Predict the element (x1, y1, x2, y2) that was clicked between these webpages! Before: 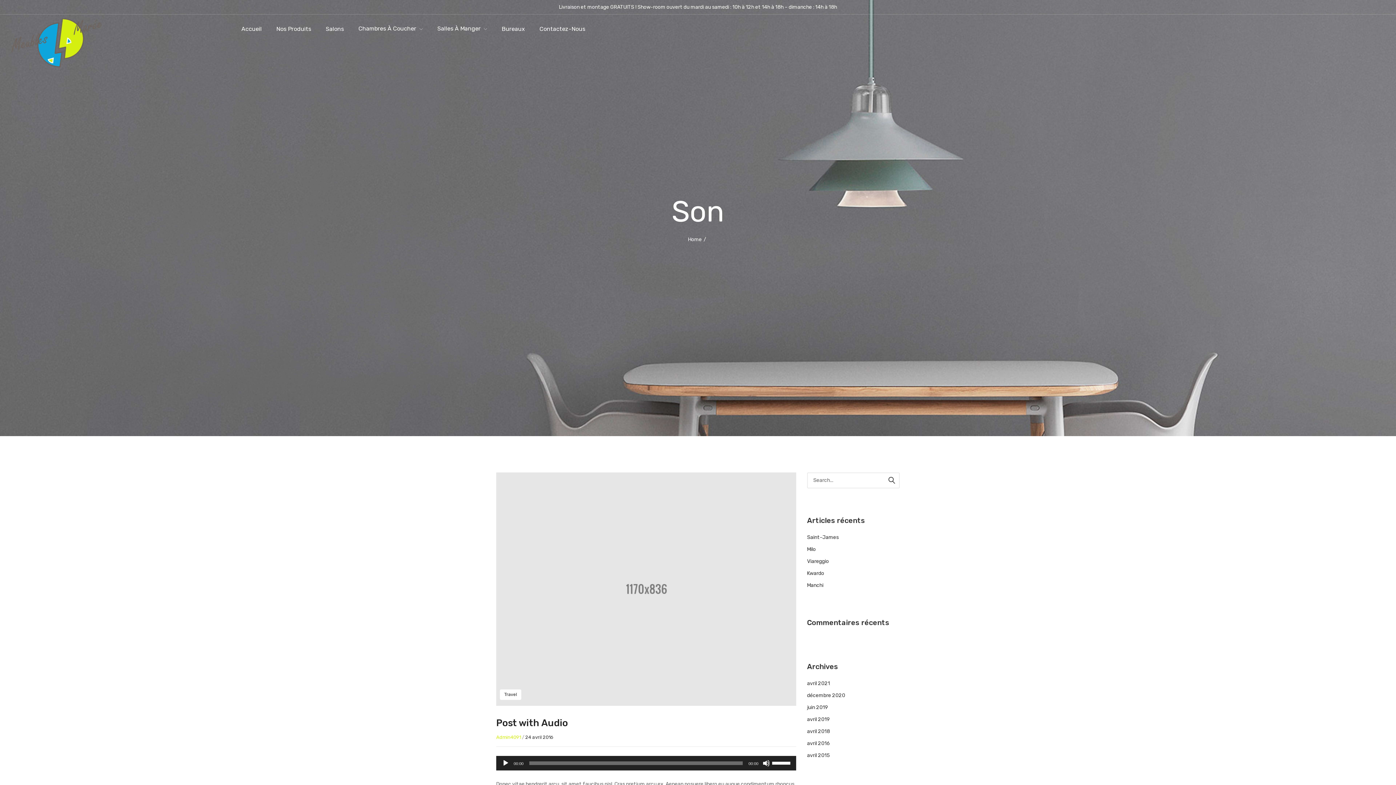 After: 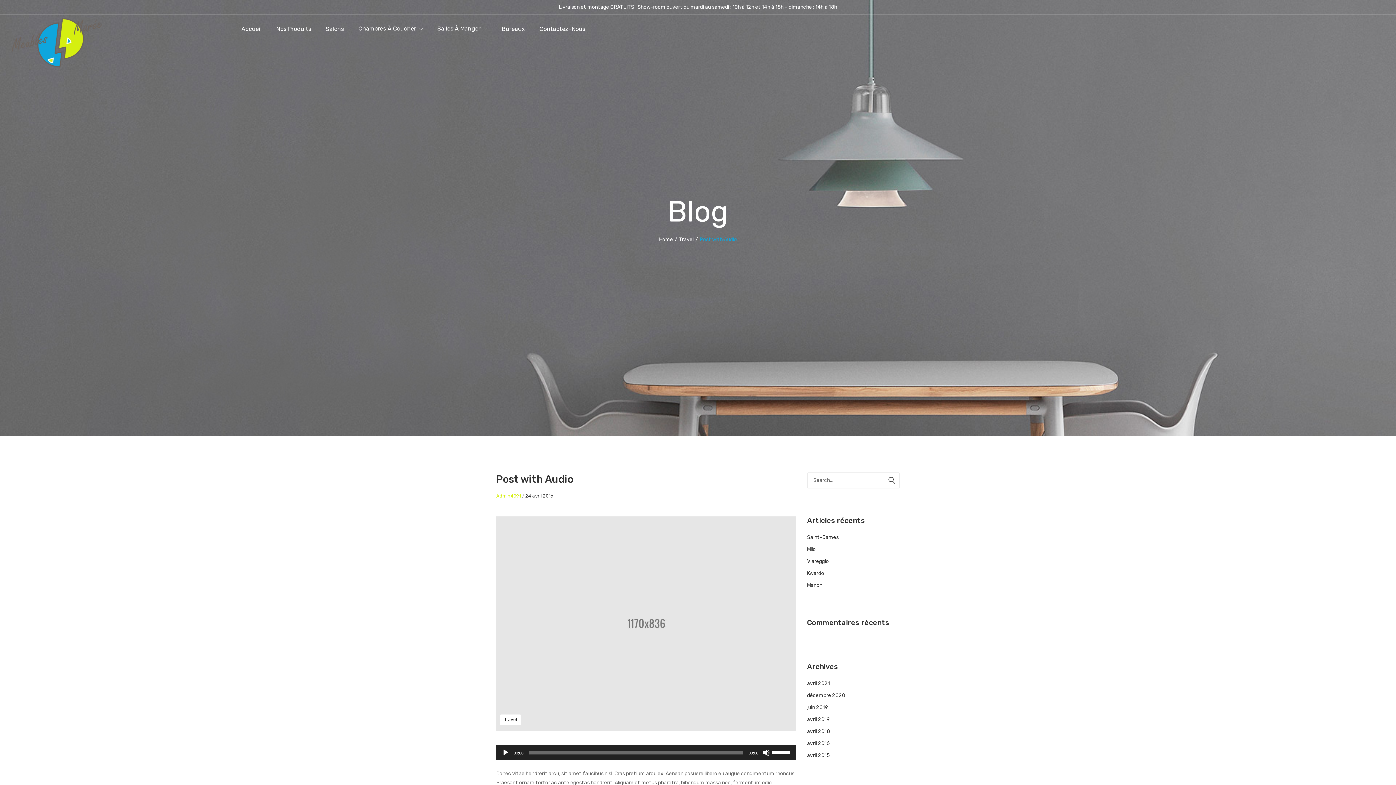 Action: bbox: (496, 717, 568, 728) label: Post with Audio